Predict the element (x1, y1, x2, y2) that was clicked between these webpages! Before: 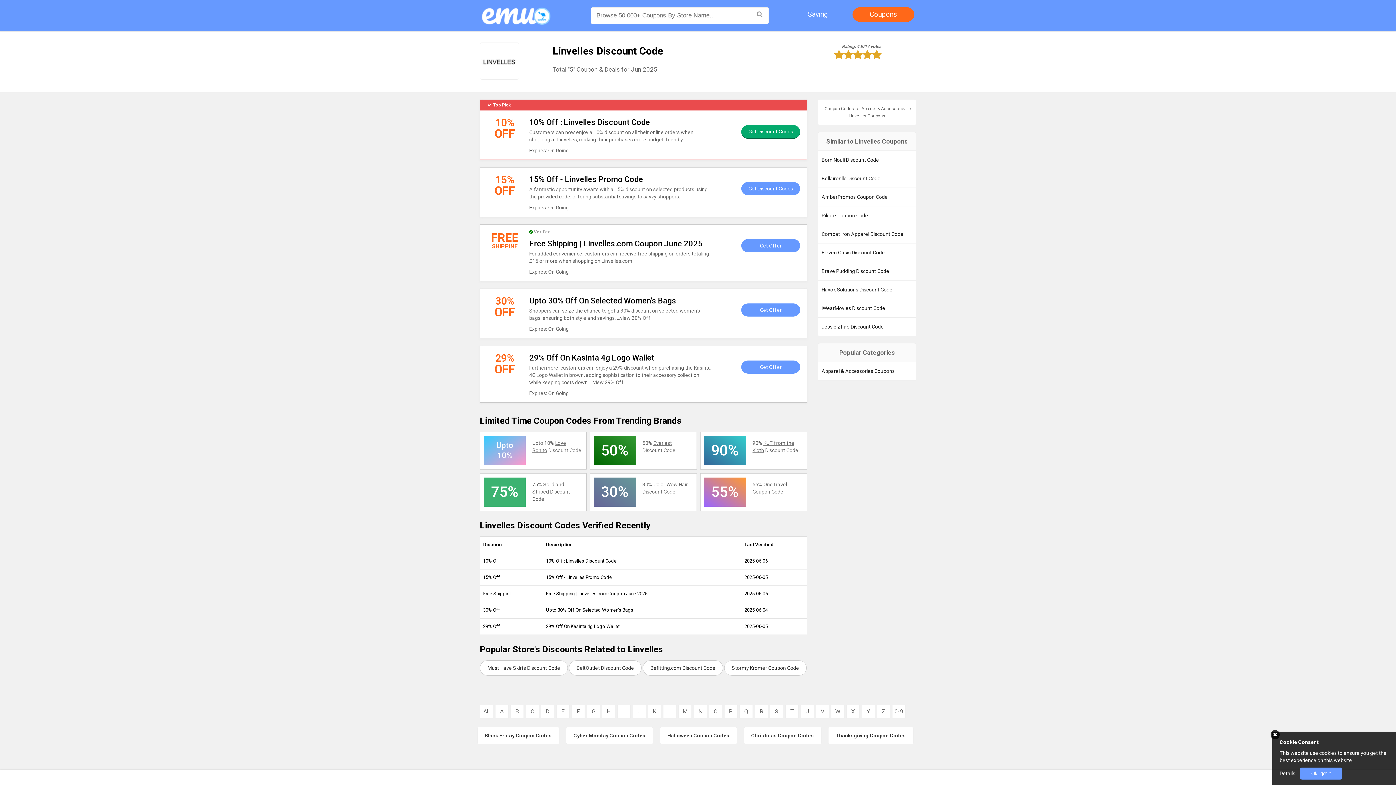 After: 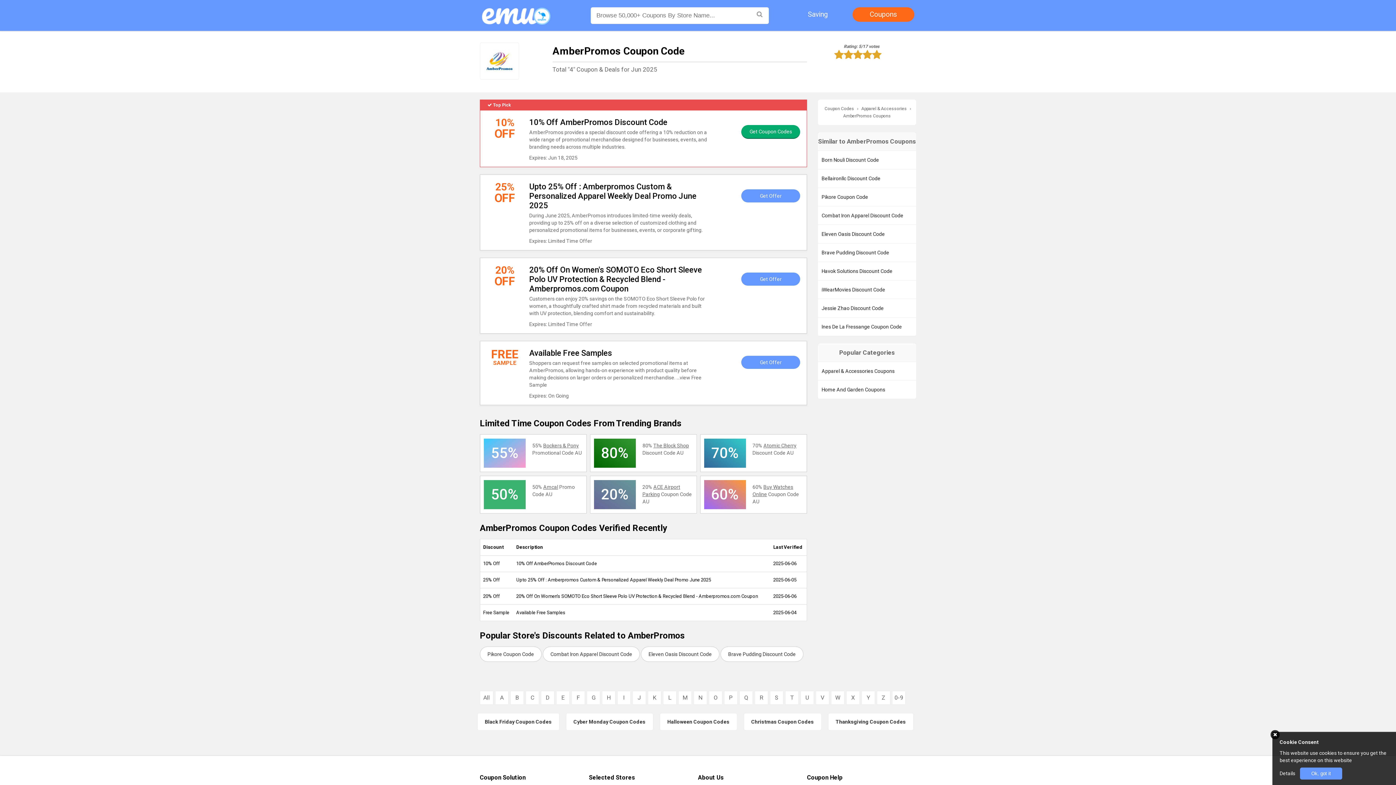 Action: label: AmberPromos Coupon Code bbox: (818, 188, 916, 206)